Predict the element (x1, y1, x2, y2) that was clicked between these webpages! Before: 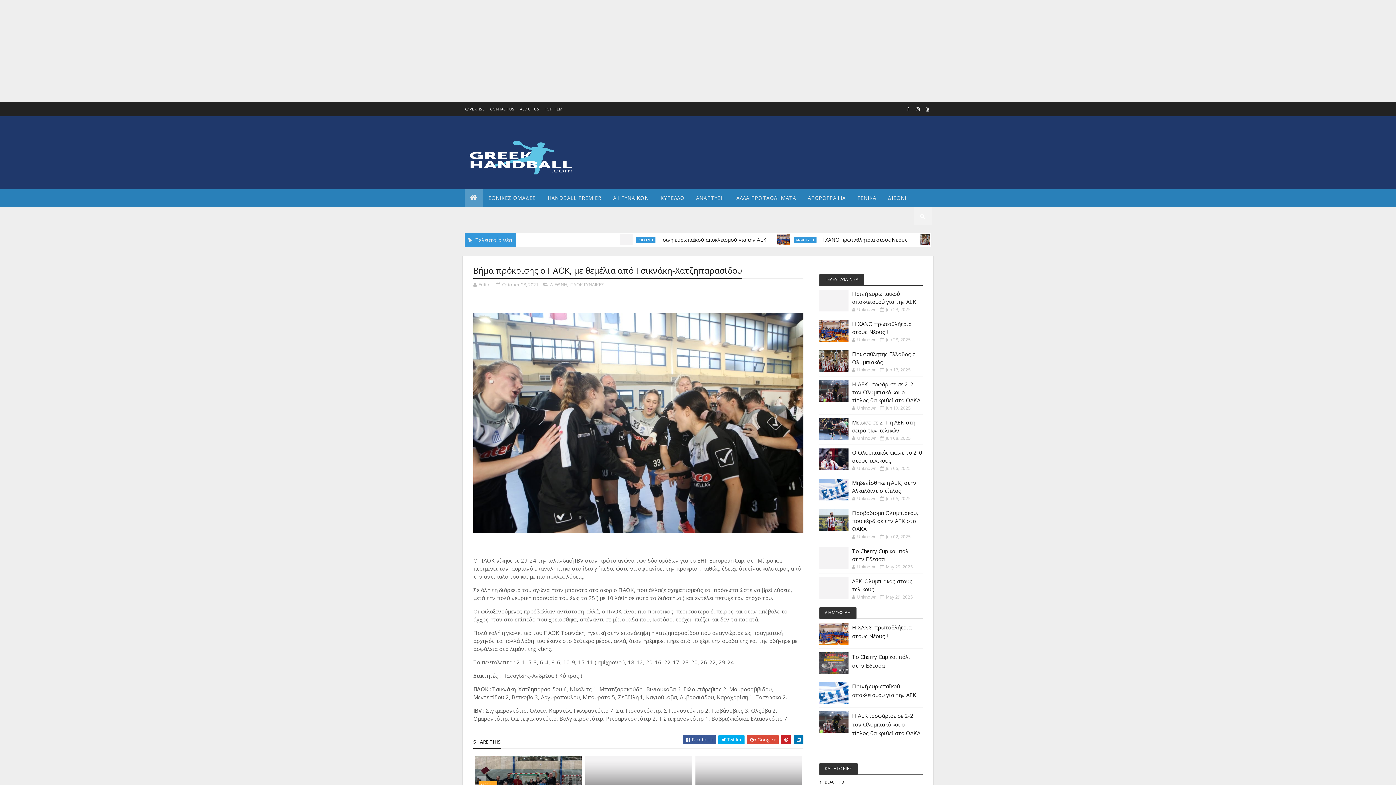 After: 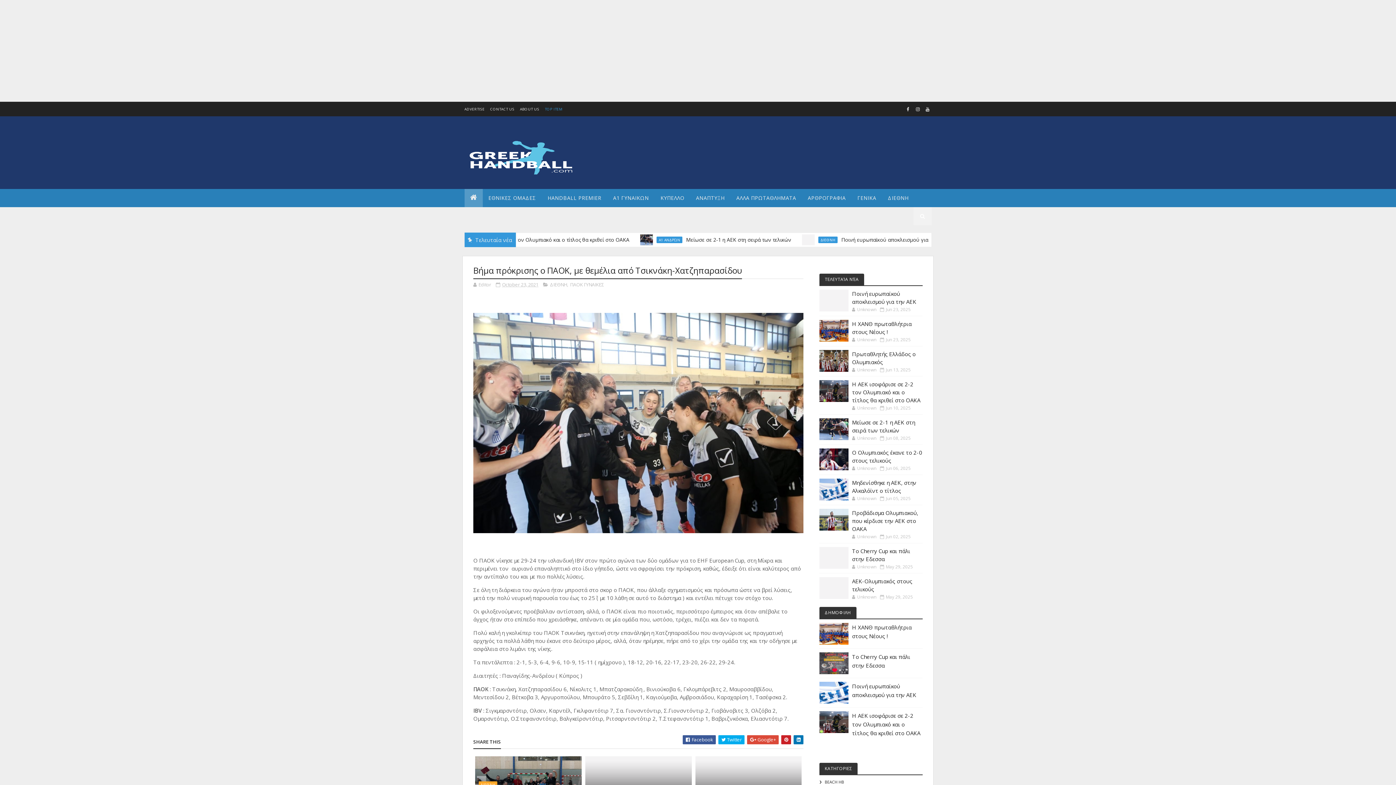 Action: label: TOP ITEM bbox: (544, 106, 562, 111)